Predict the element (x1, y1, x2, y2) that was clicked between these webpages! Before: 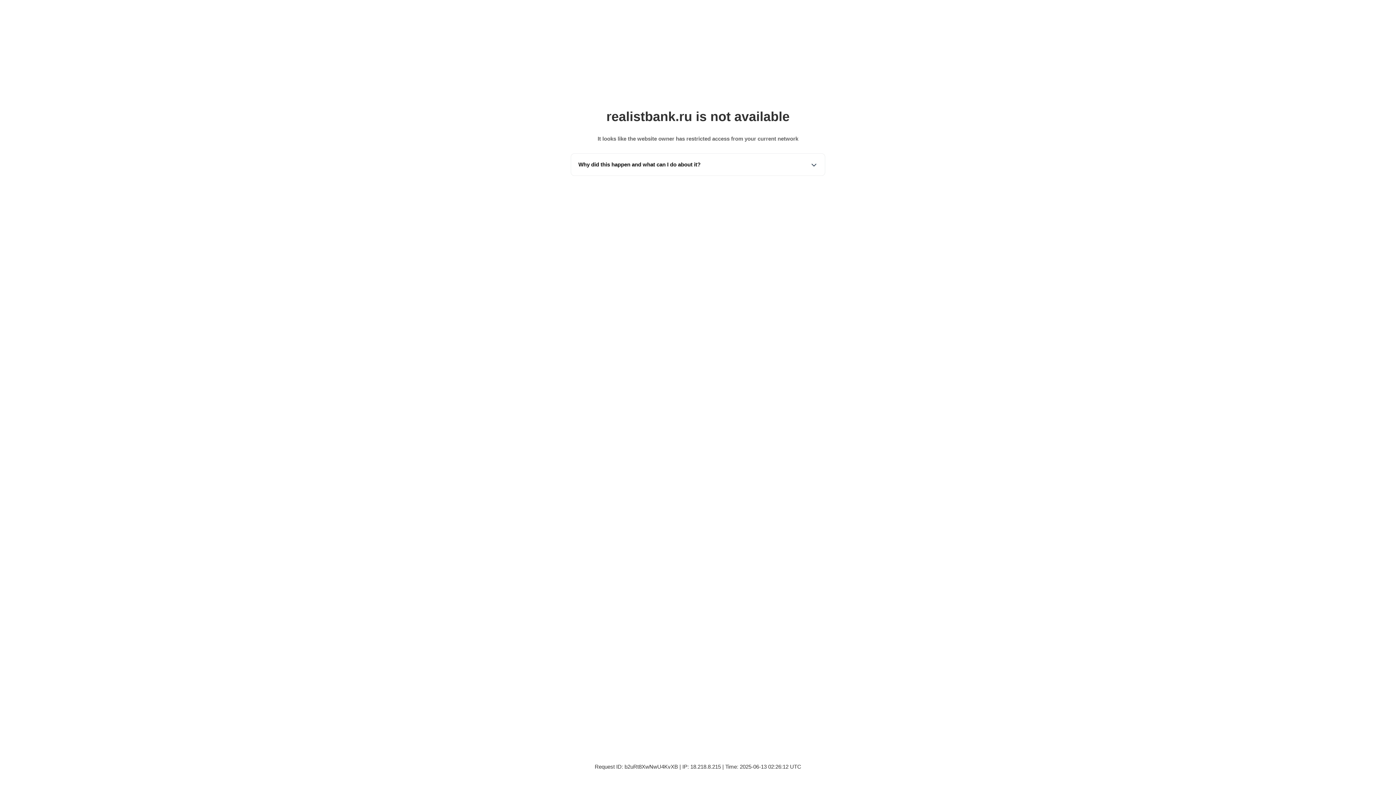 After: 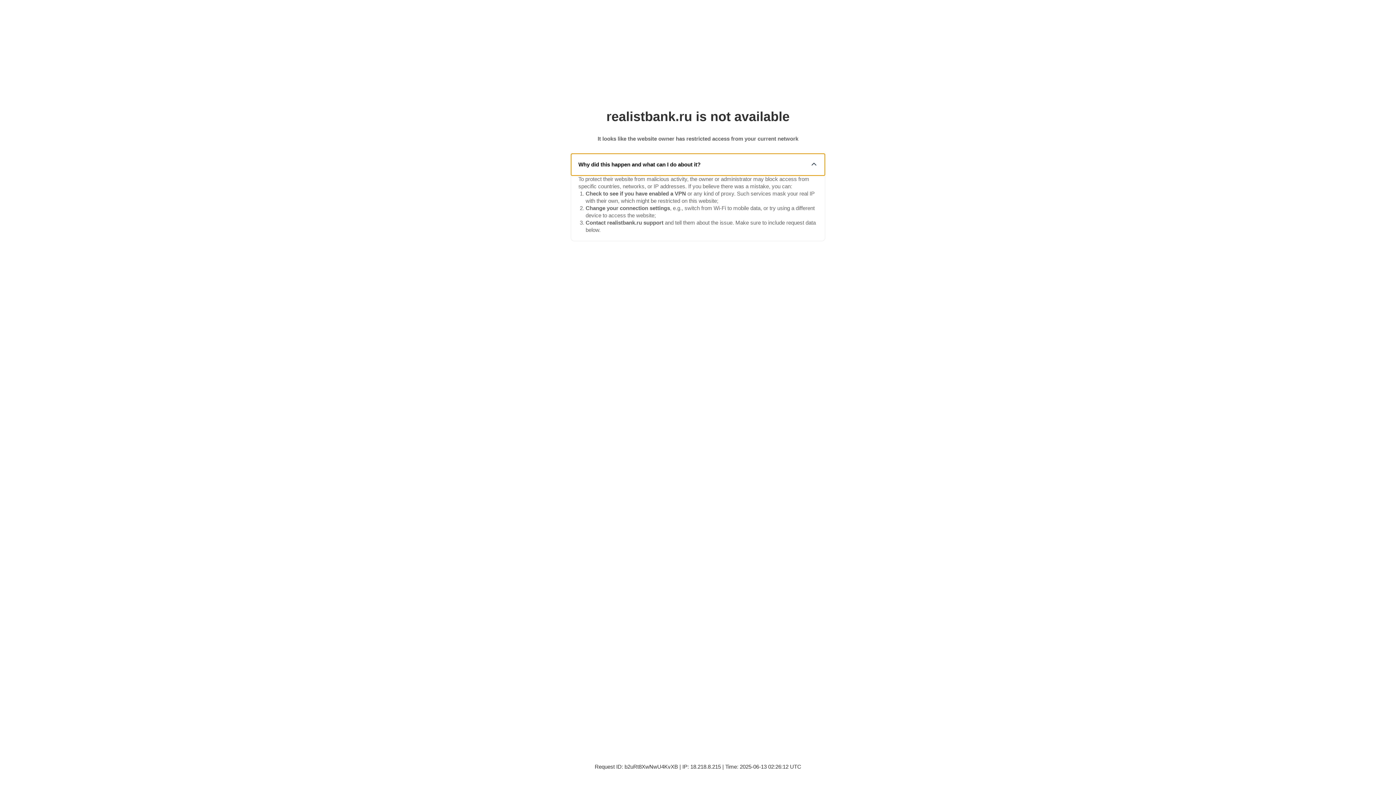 Action: label: Why did this happen and what can I do about it? bbox: (571, 153, 825, 175)